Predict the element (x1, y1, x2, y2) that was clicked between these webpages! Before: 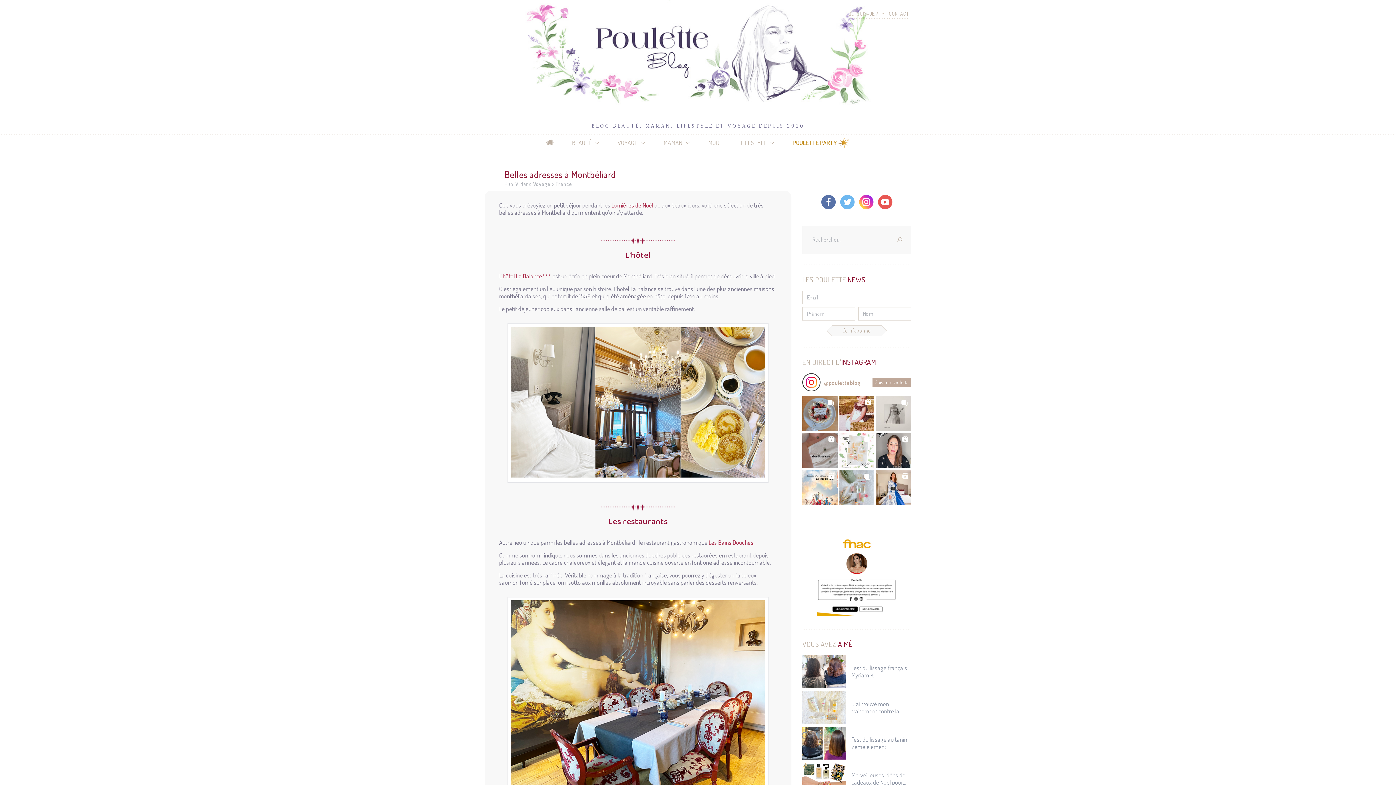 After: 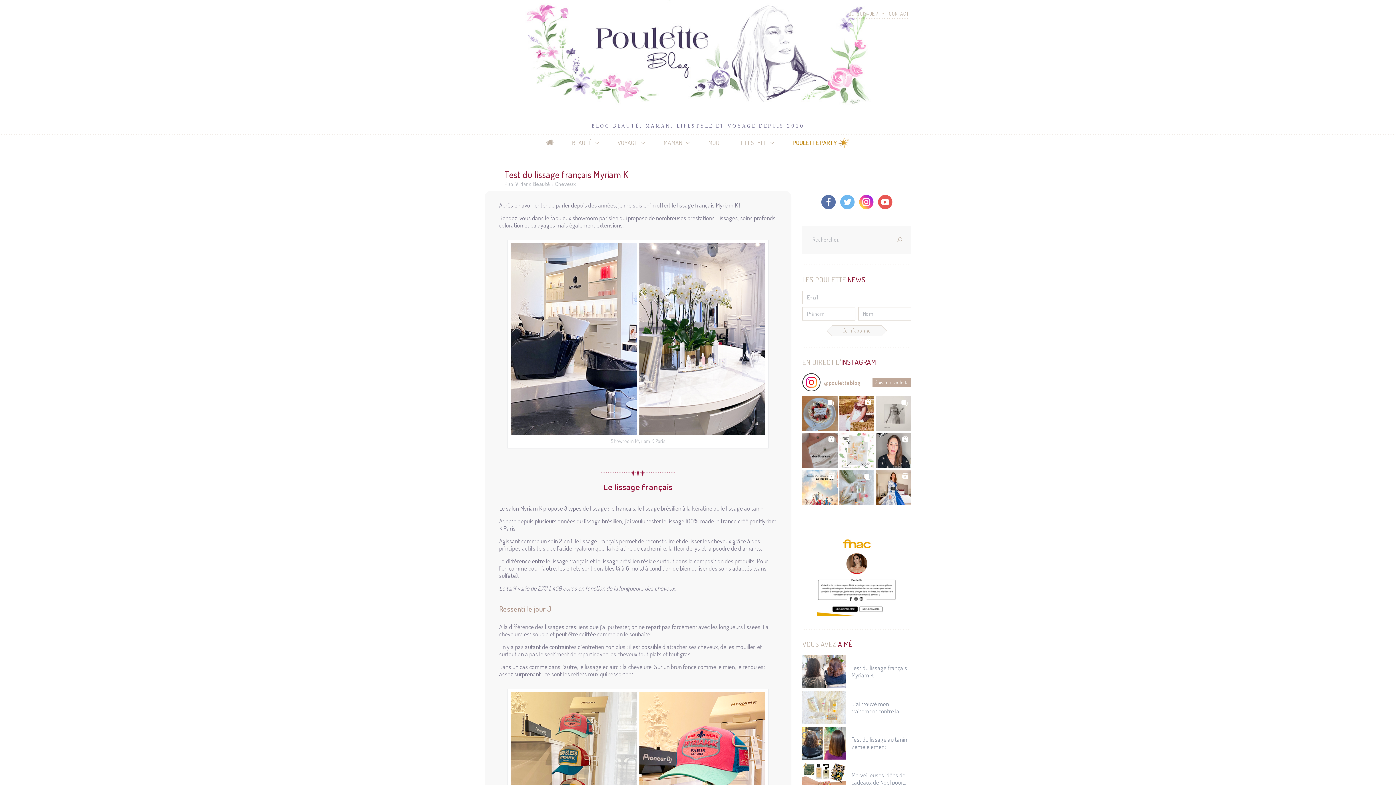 Action: bbox: (802, 655, 846, 688)